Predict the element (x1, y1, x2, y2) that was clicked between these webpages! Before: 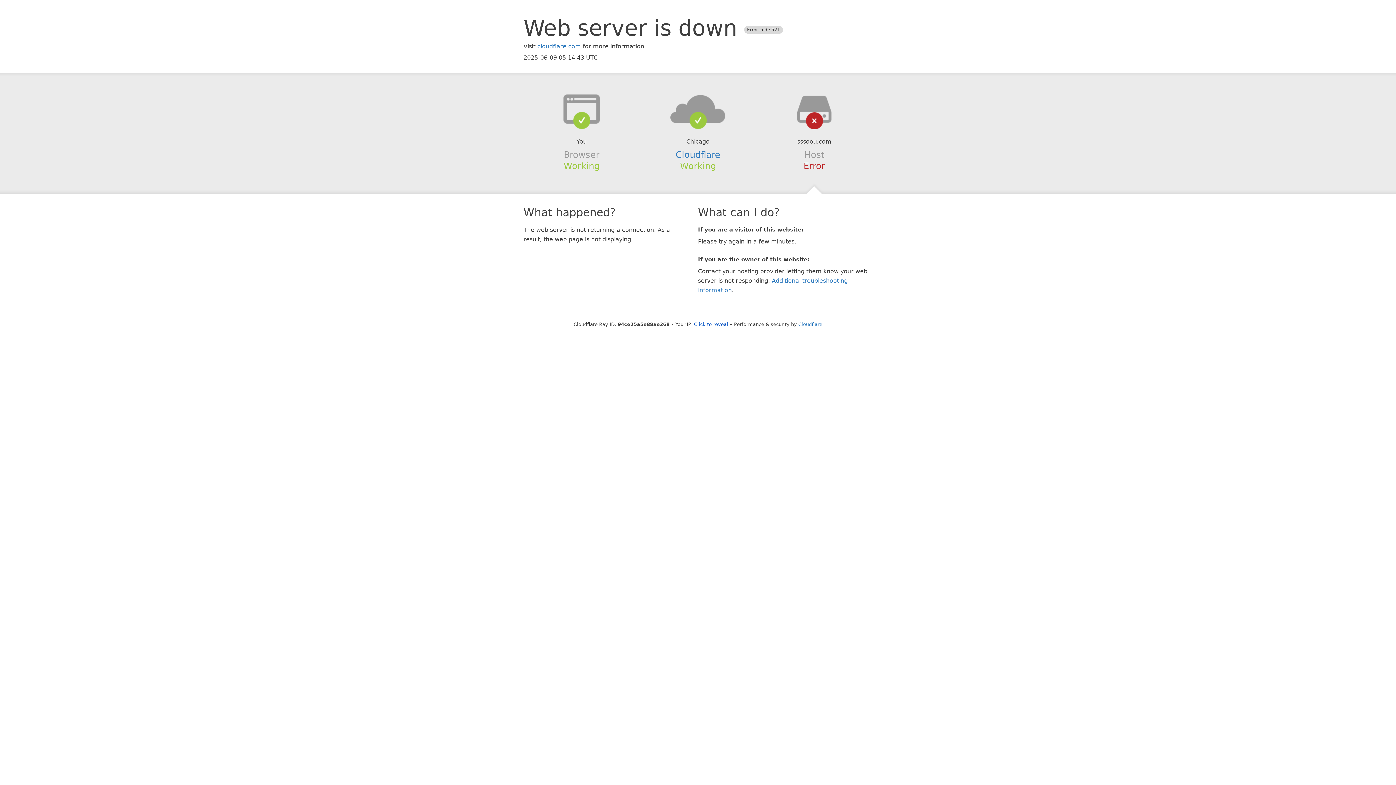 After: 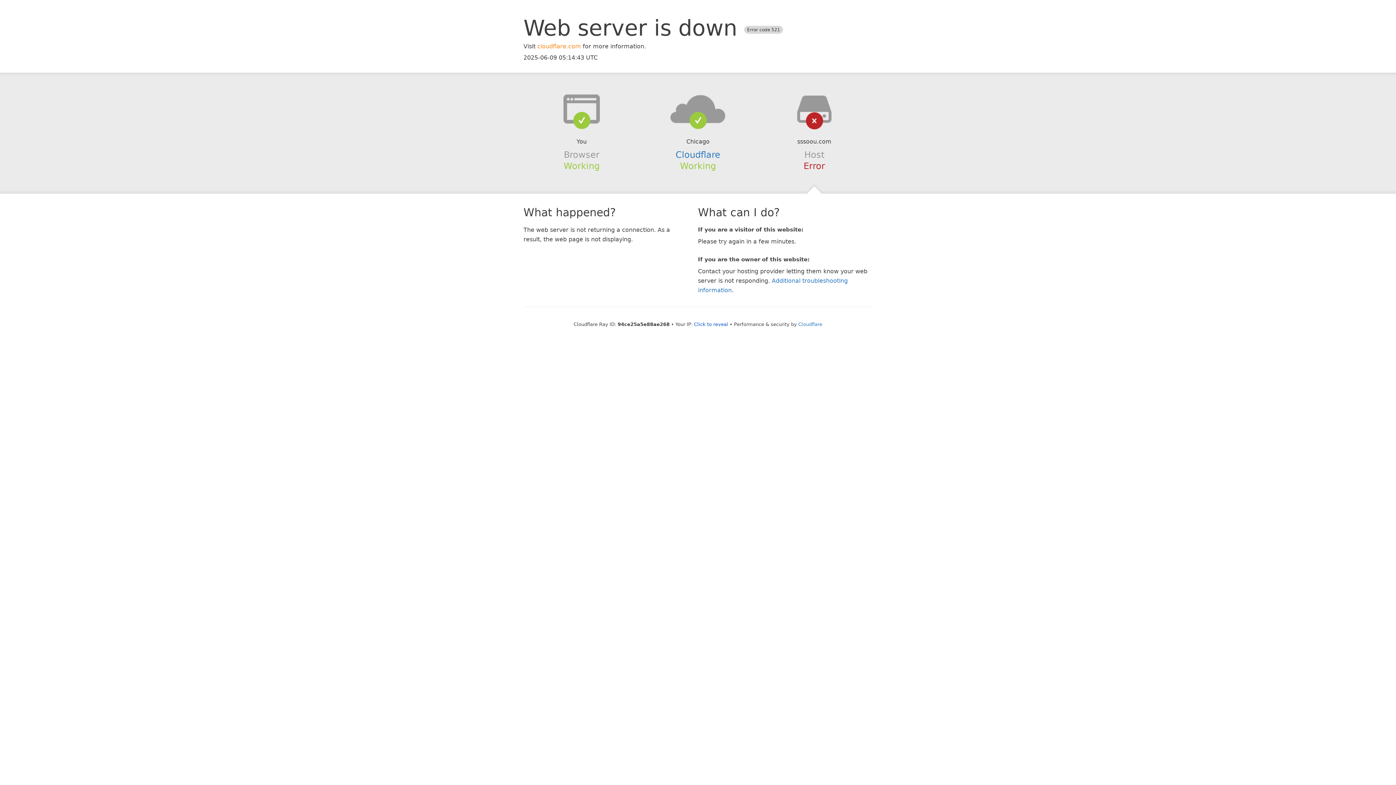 Action: label: cloudflare.com bbox: (537, 42, 581, 49)